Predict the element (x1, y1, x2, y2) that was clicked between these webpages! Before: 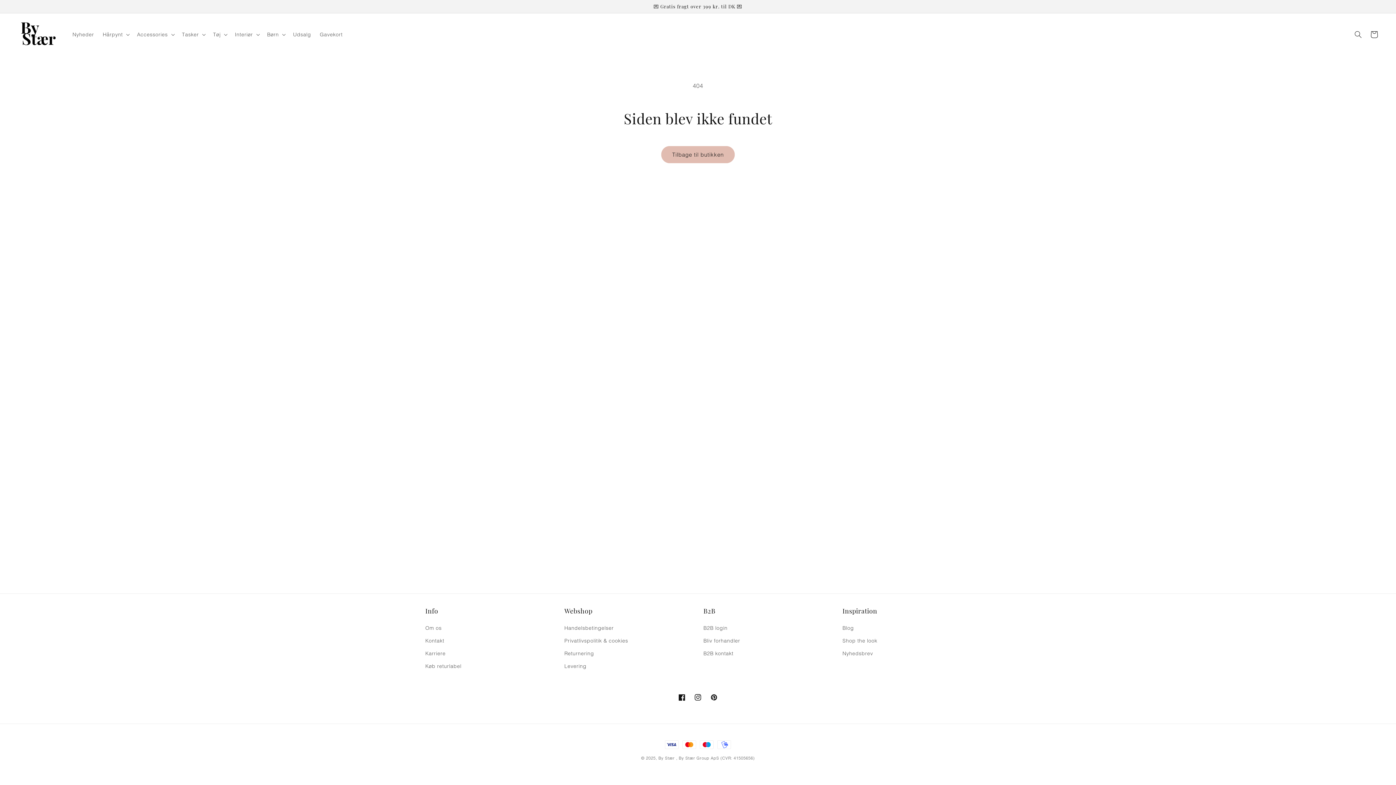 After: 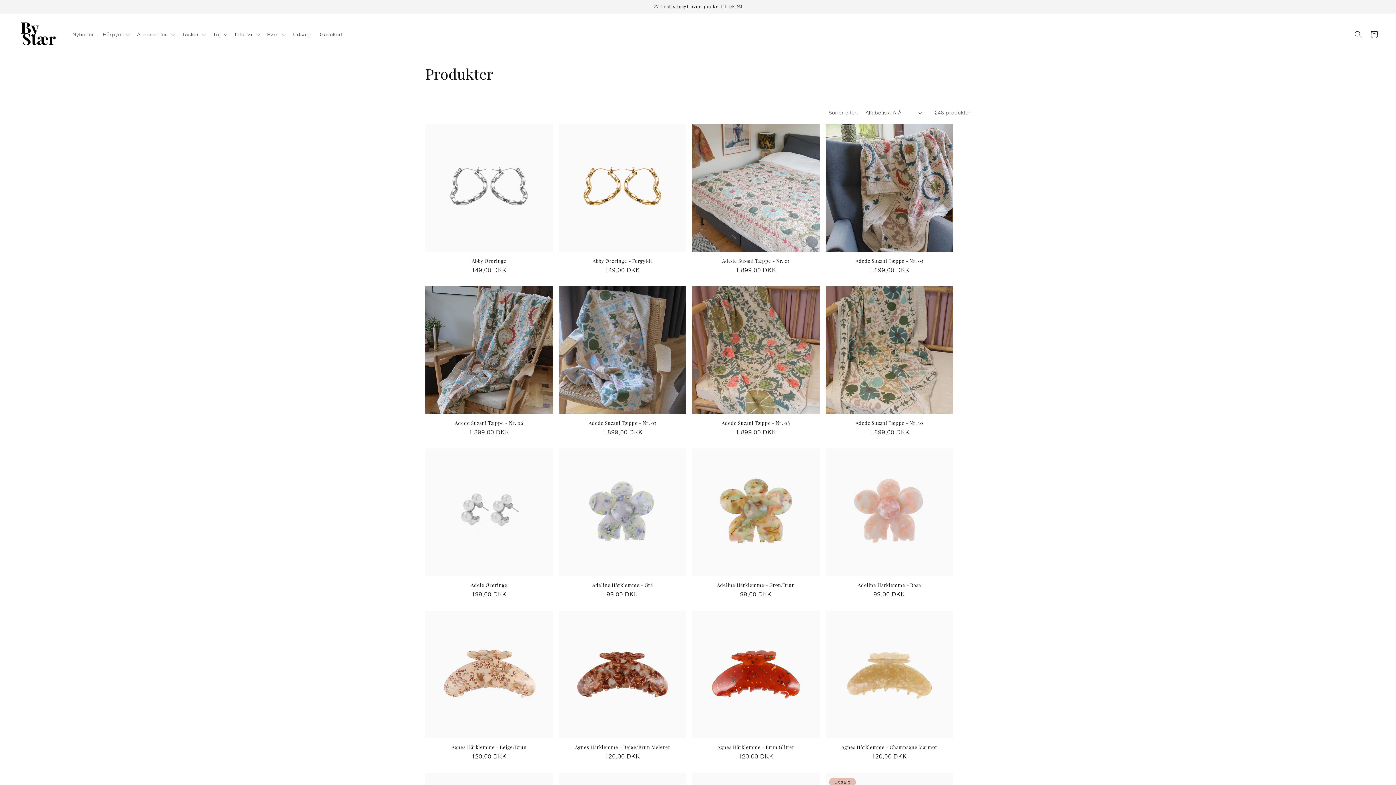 Action: label: Tilbage til butikken bbox: (661, 146, 734, 163)